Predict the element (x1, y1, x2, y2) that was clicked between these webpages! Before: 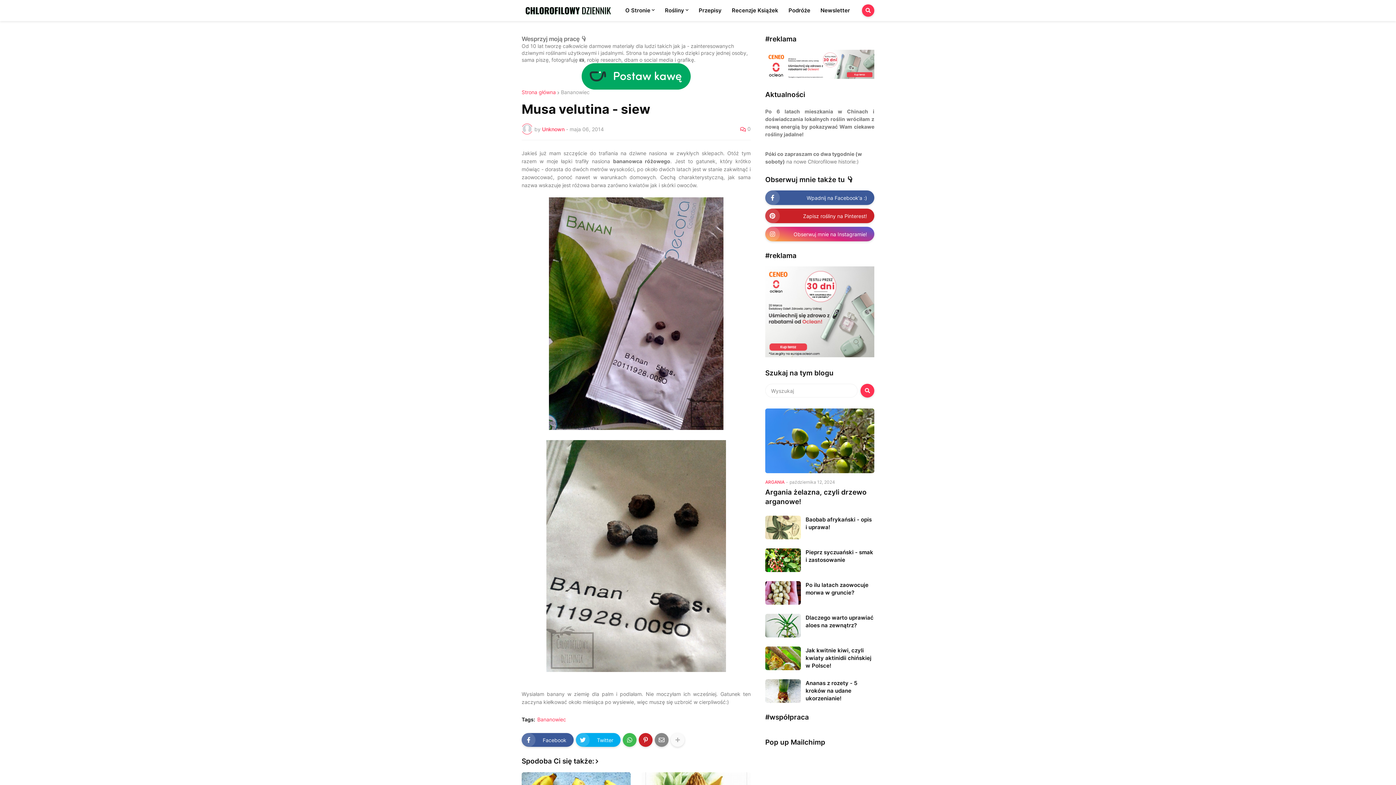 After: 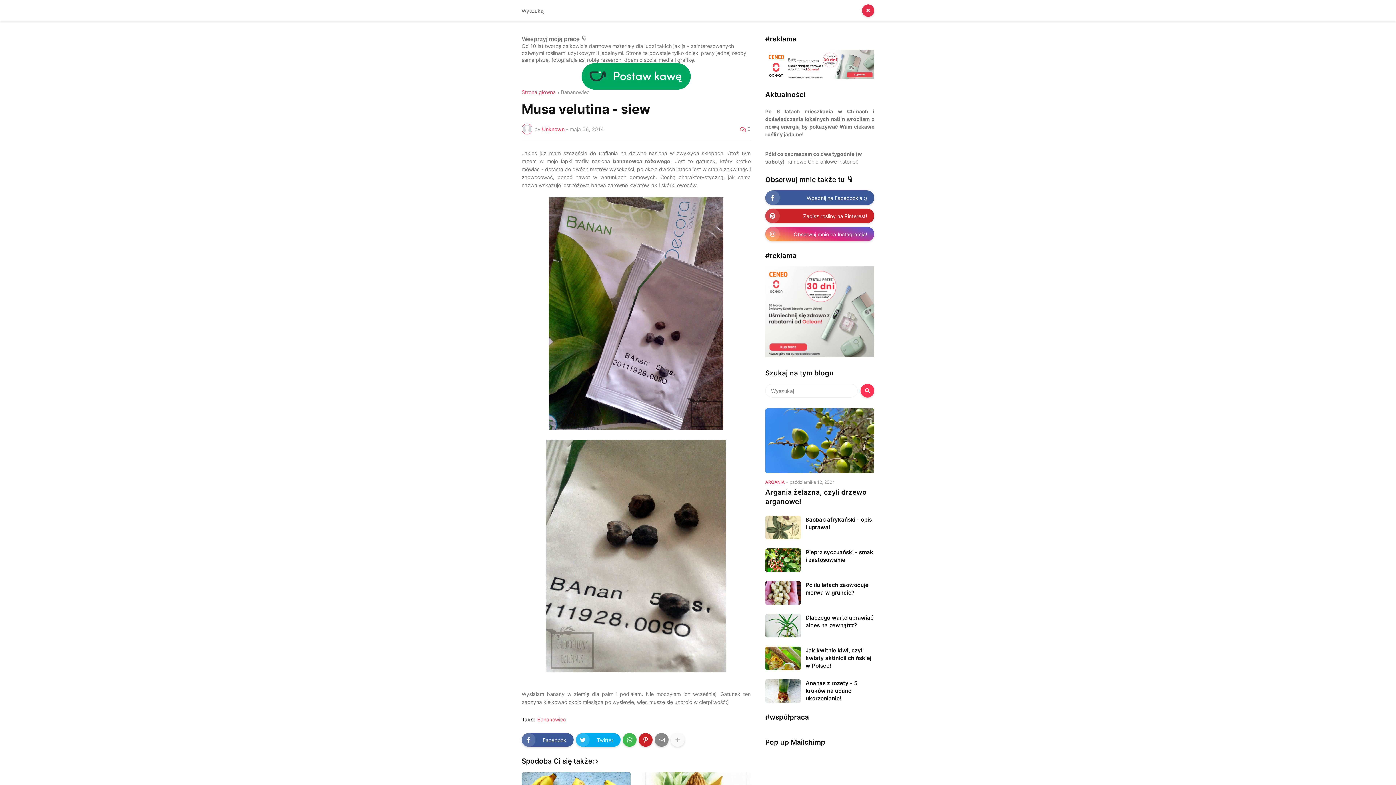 Action: bbox: (862, 4, 874, 16)